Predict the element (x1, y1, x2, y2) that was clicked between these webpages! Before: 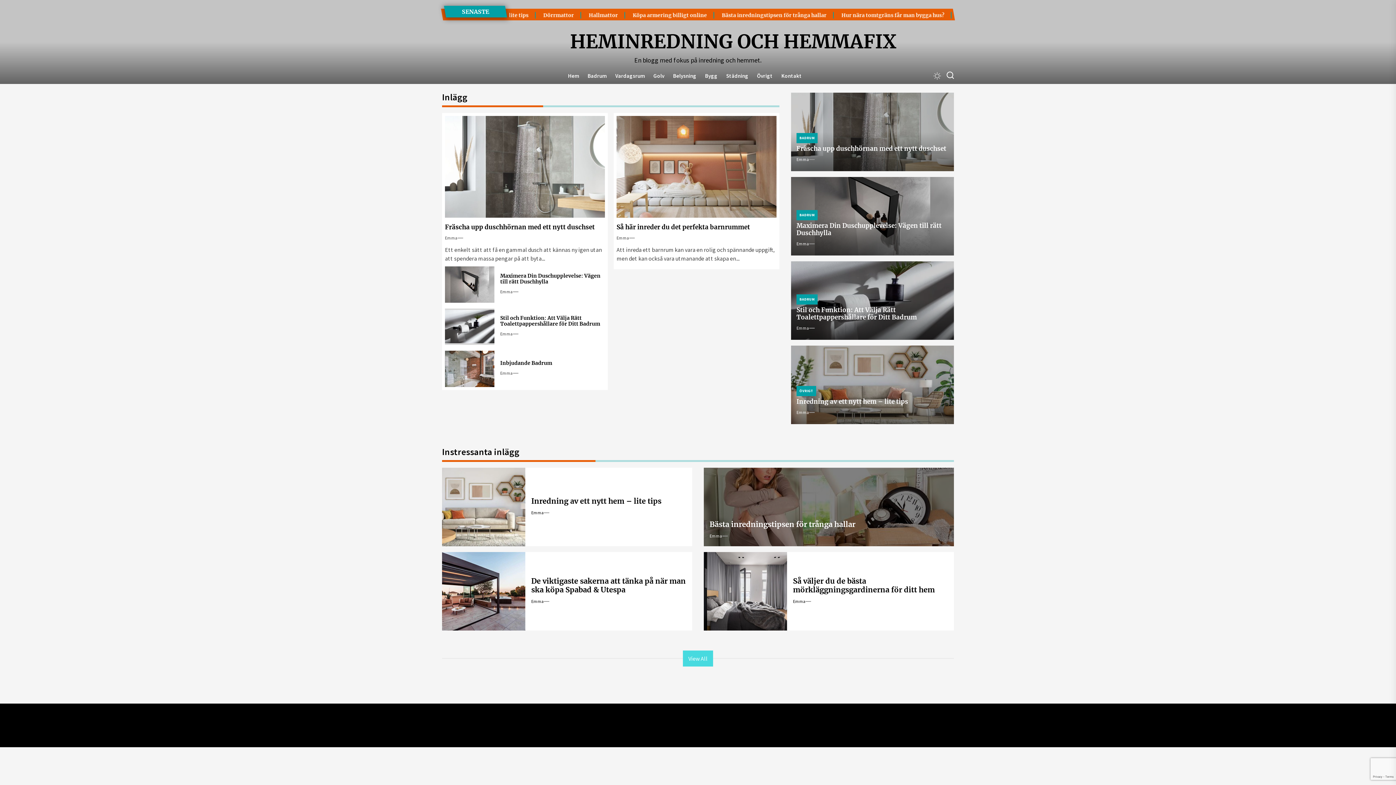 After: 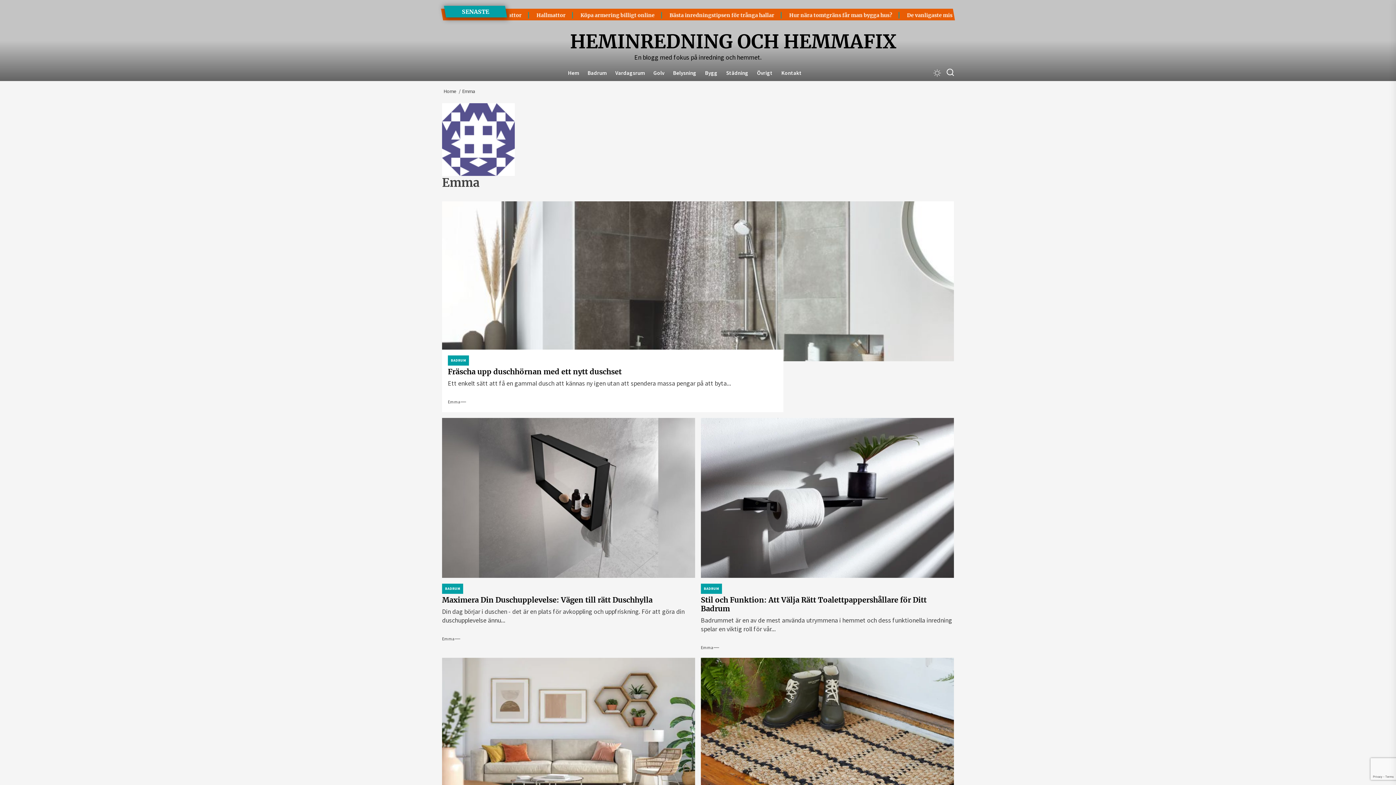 Action: bbox: (796, 239, 809, 248) label: Emma